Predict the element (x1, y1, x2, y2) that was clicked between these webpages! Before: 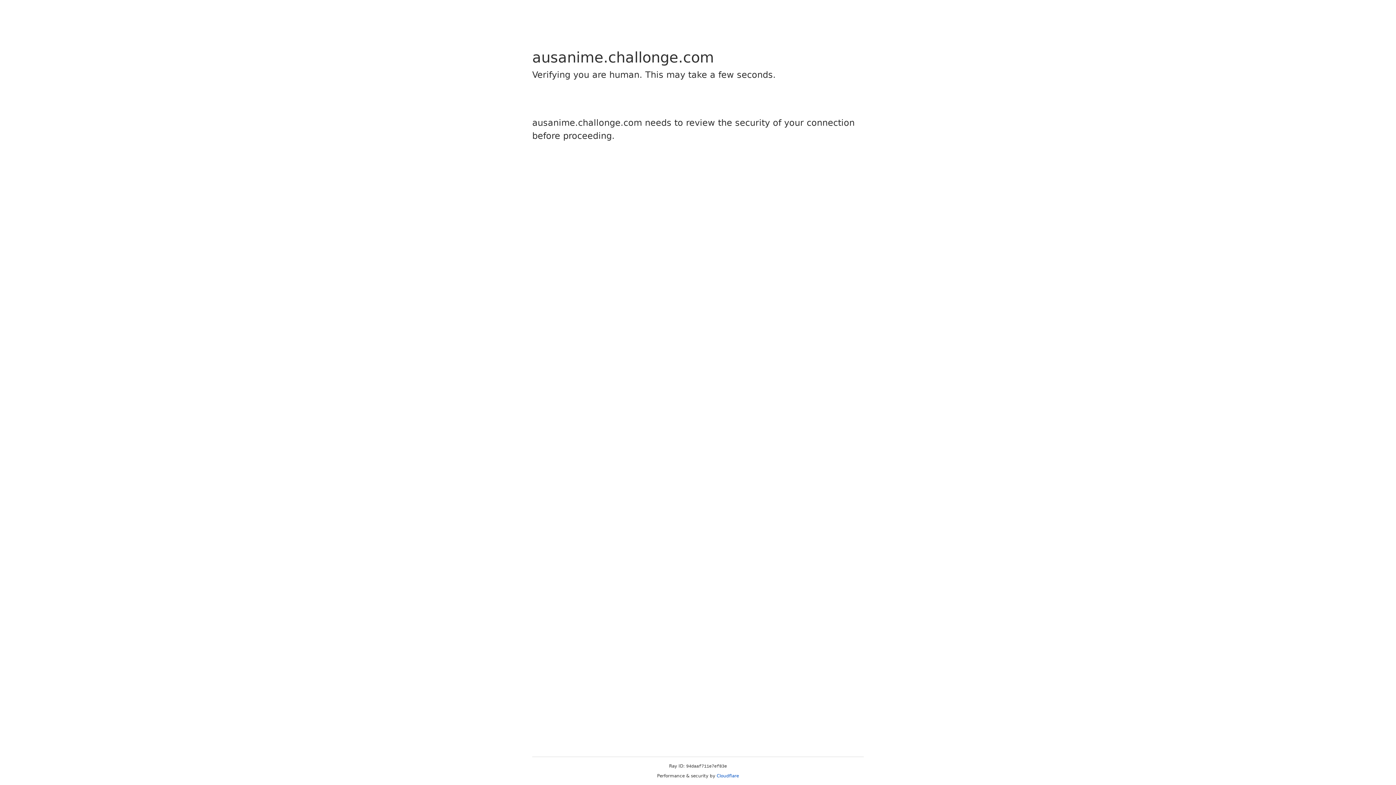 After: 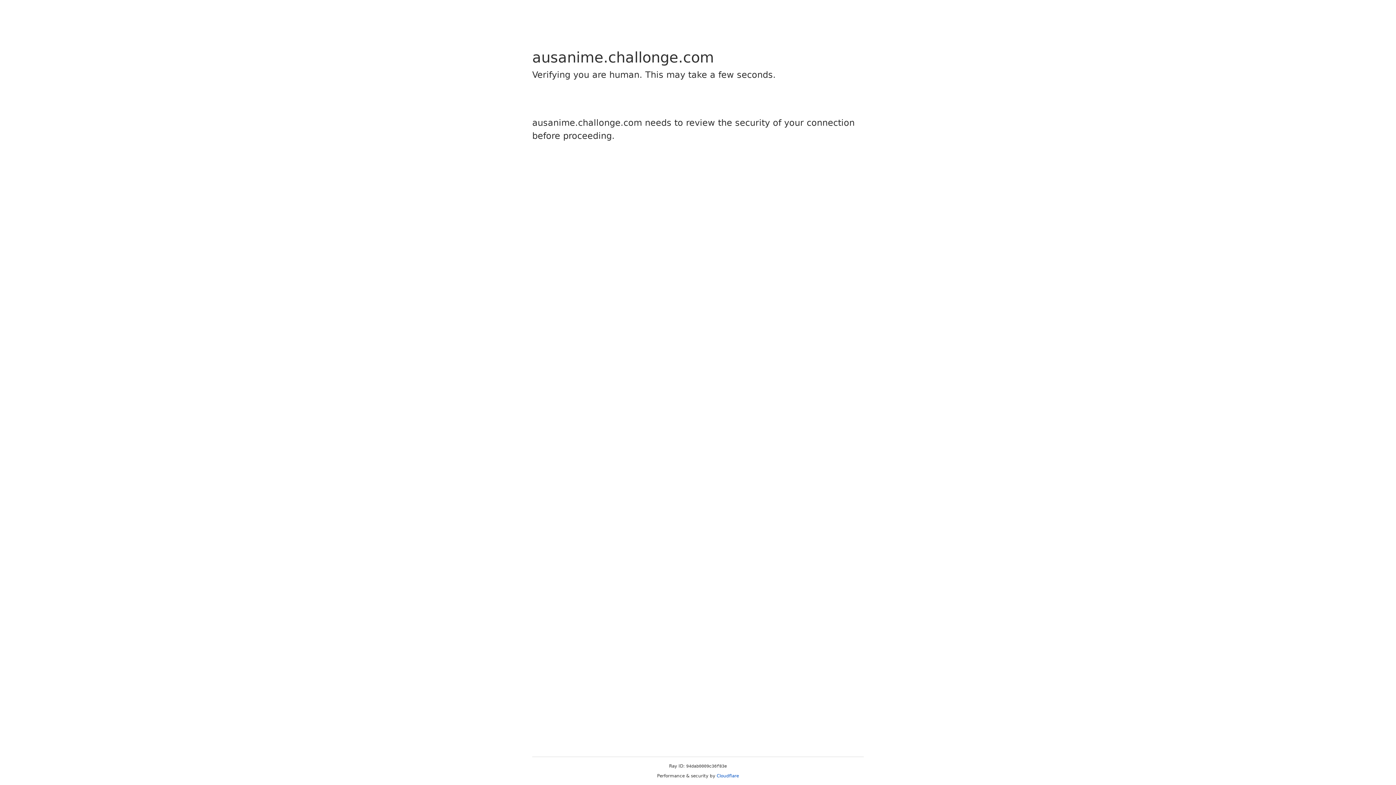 Action: label: Cloudflare bbox: (716, 773, 739, 778)